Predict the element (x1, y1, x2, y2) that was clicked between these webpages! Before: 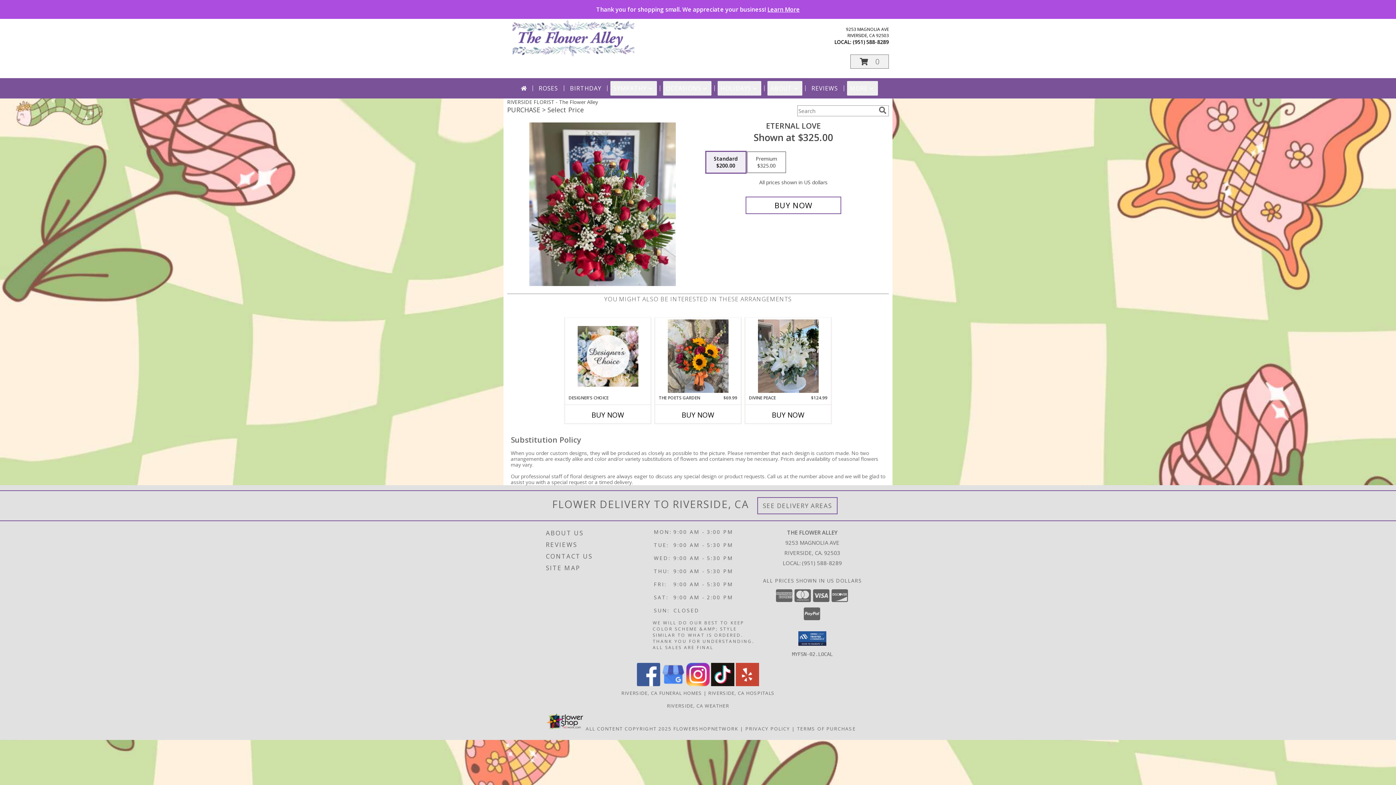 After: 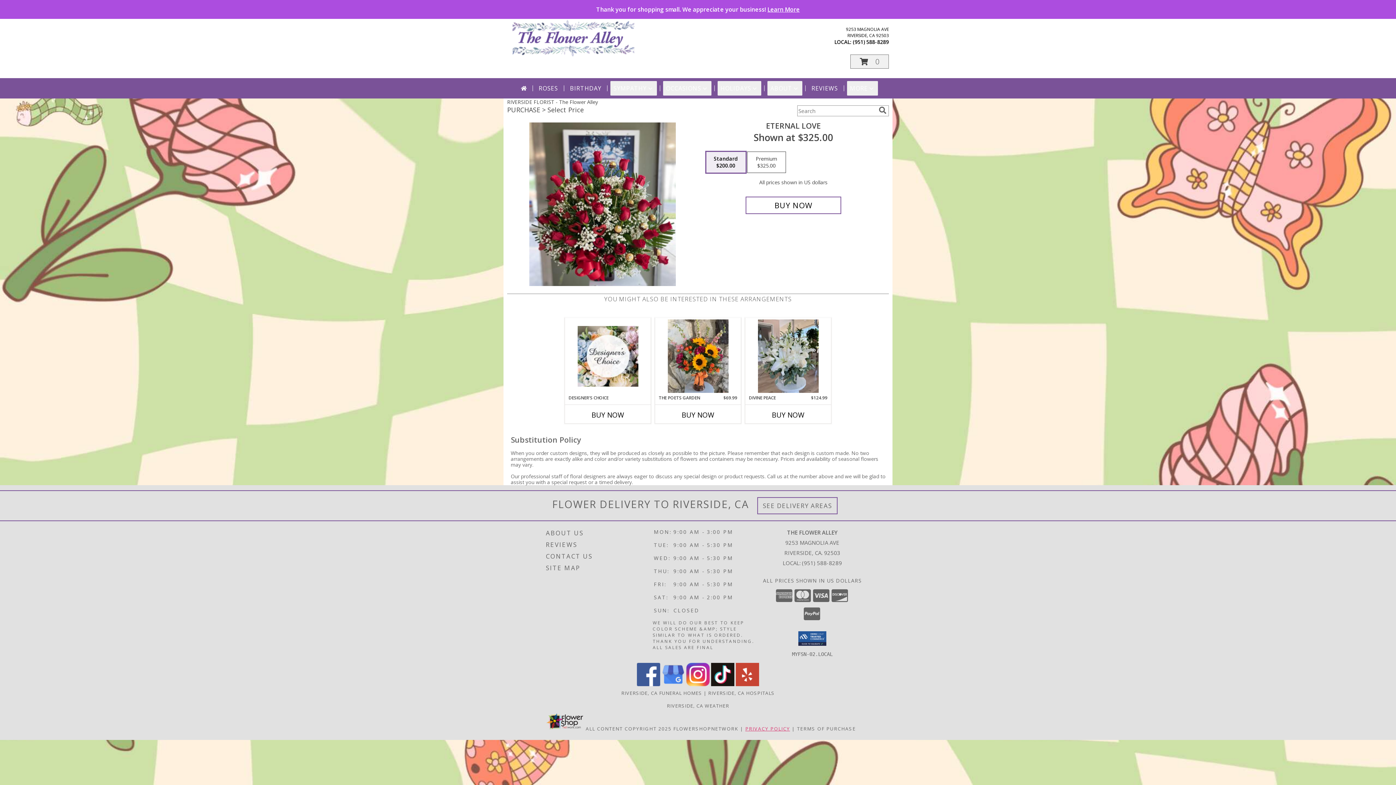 Action: label: Open Privacy Policy in new window bbox: (745, 725, 790, 732)